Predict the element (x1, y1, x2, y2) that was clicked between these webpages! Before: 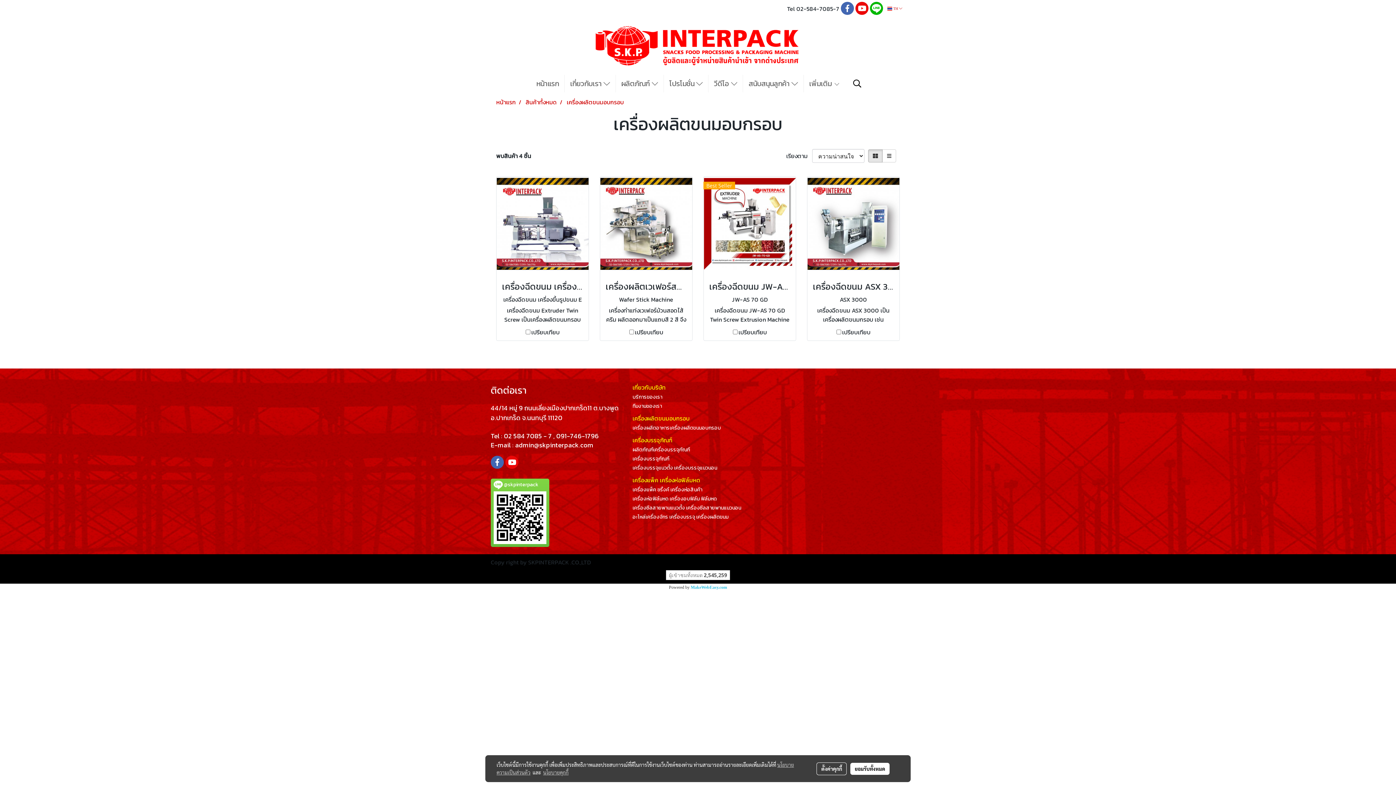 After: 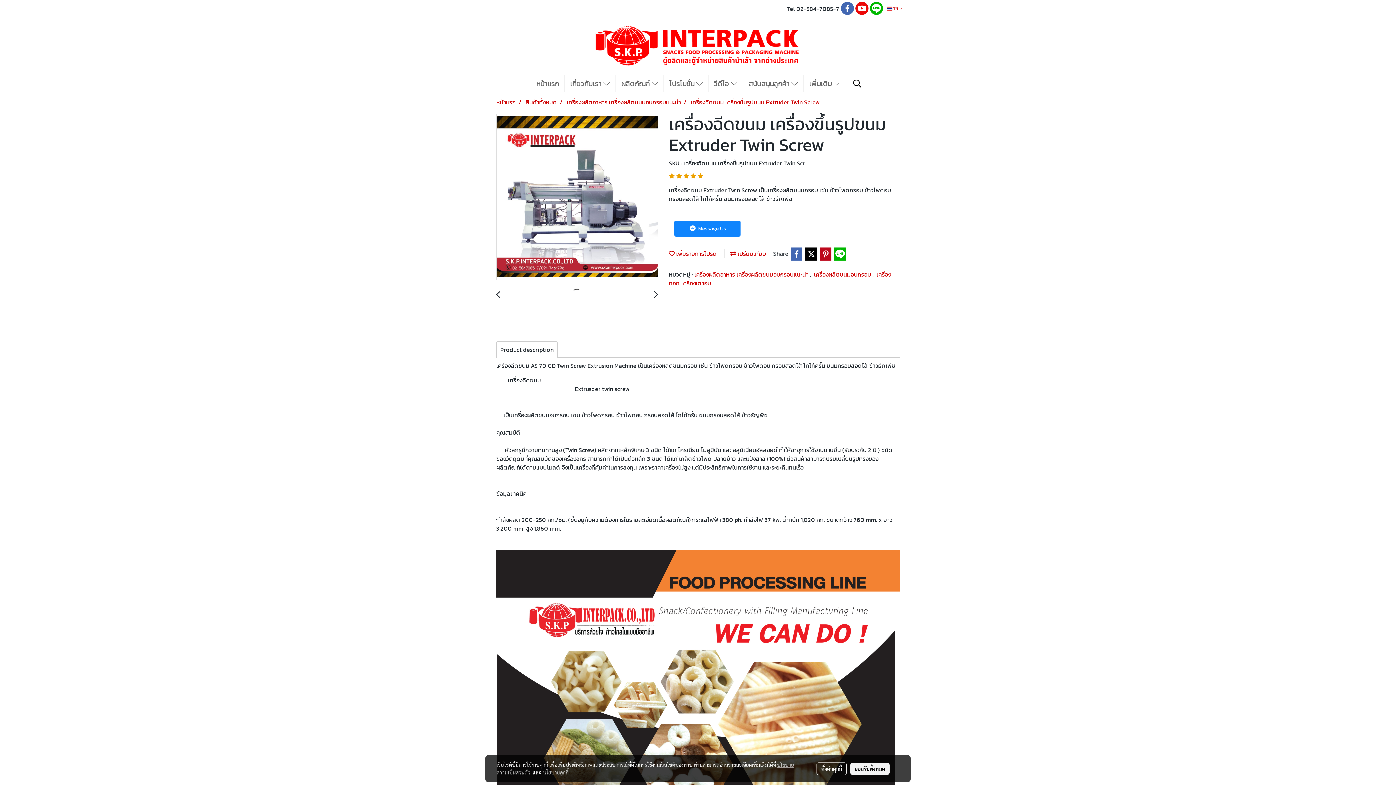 Action: bbox: (496, 176, 588, 271)